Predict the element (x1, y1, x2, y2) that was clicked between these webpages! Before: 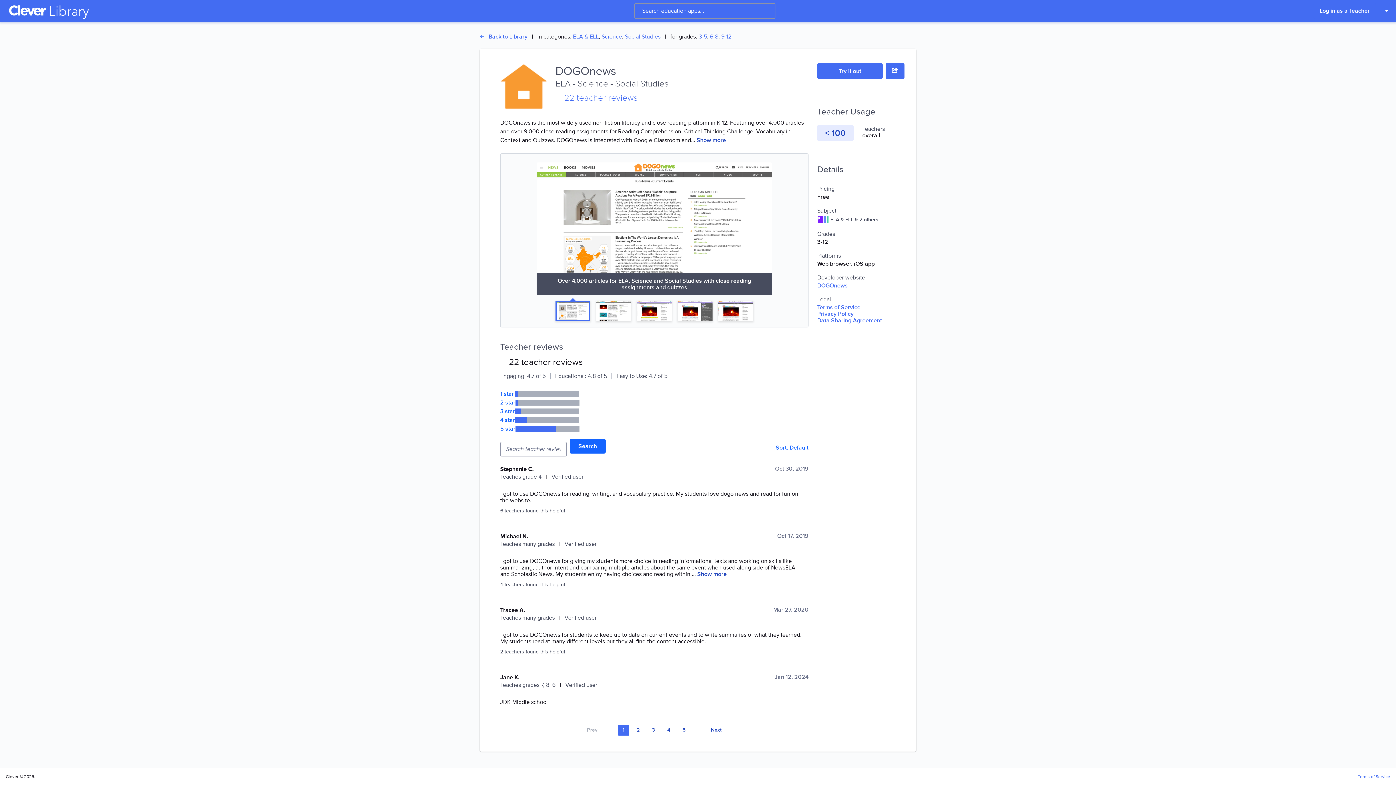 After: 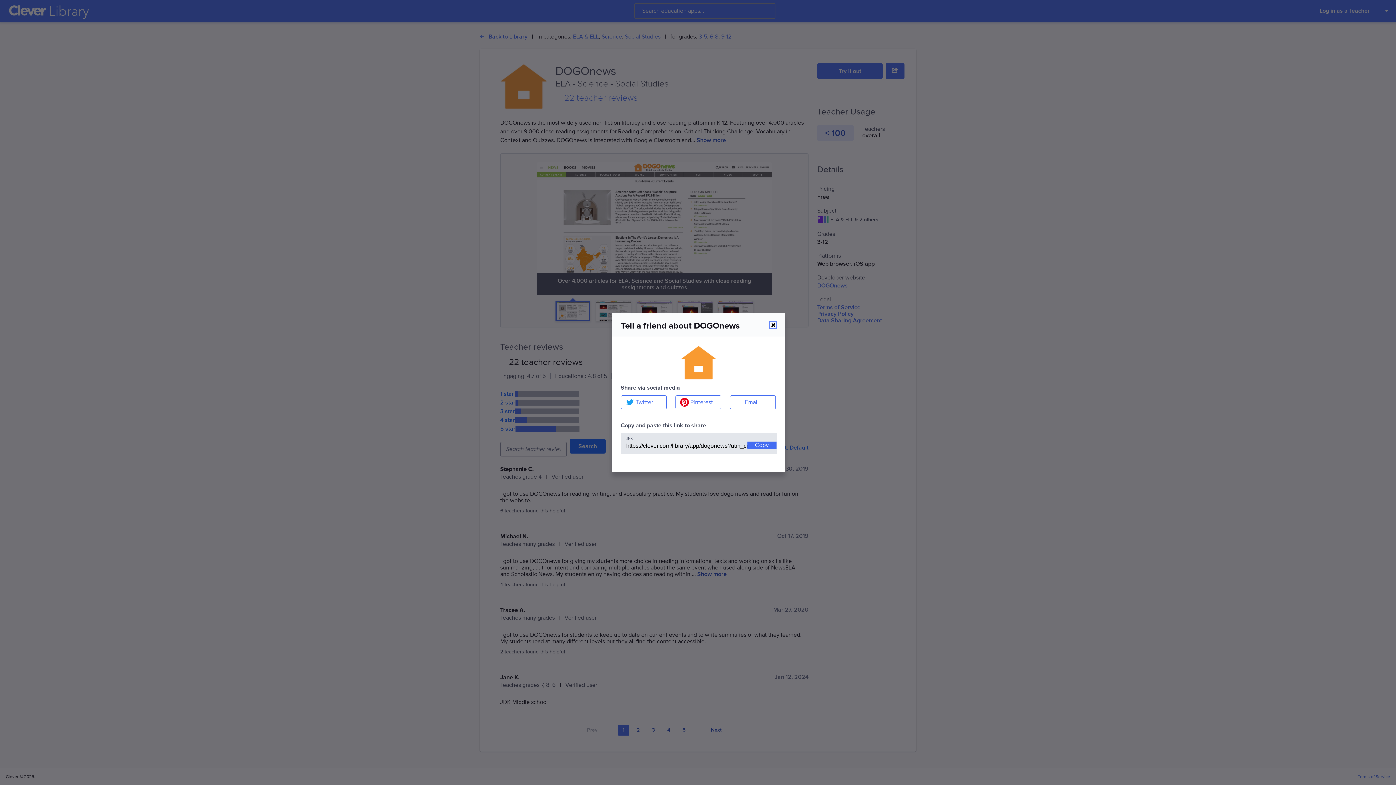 Action: bbox: (885, 63, 904, 78)